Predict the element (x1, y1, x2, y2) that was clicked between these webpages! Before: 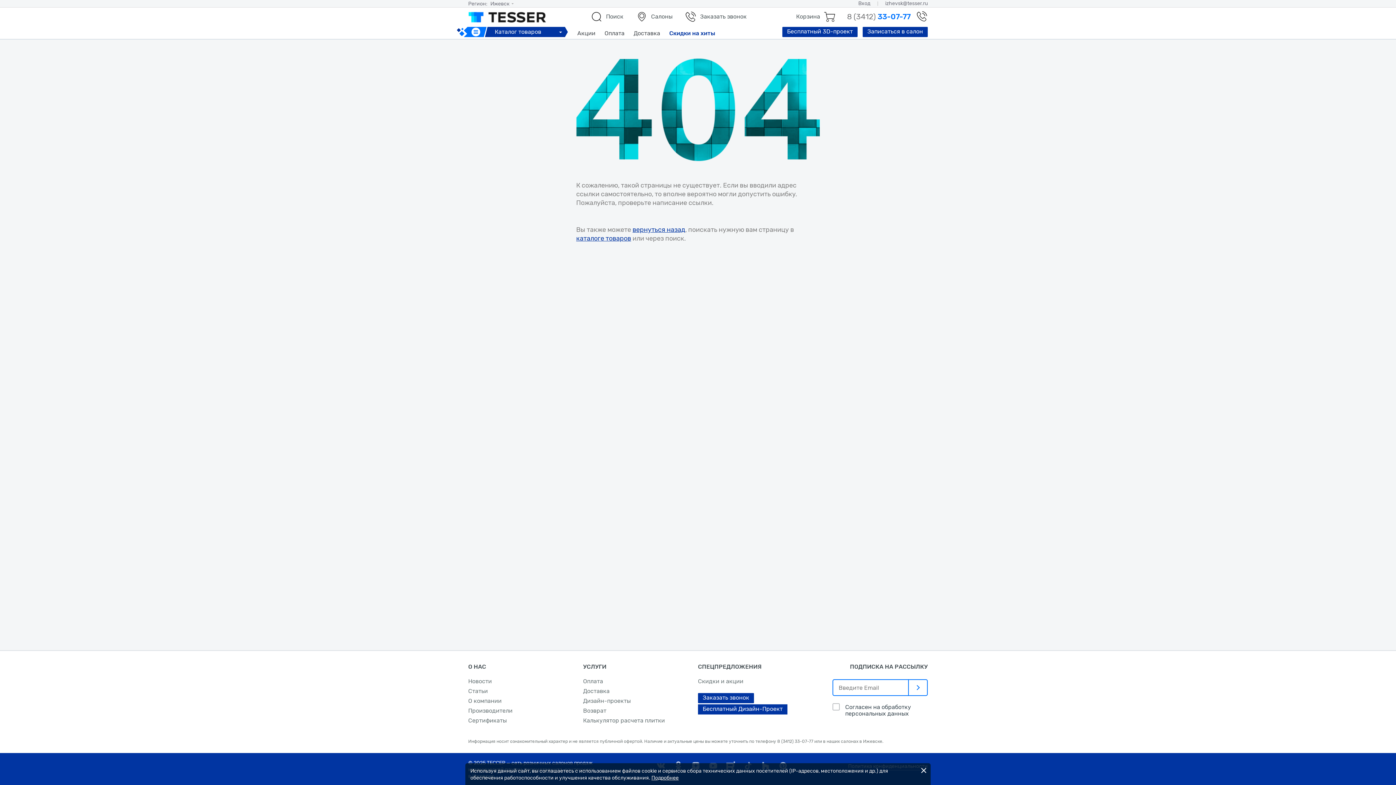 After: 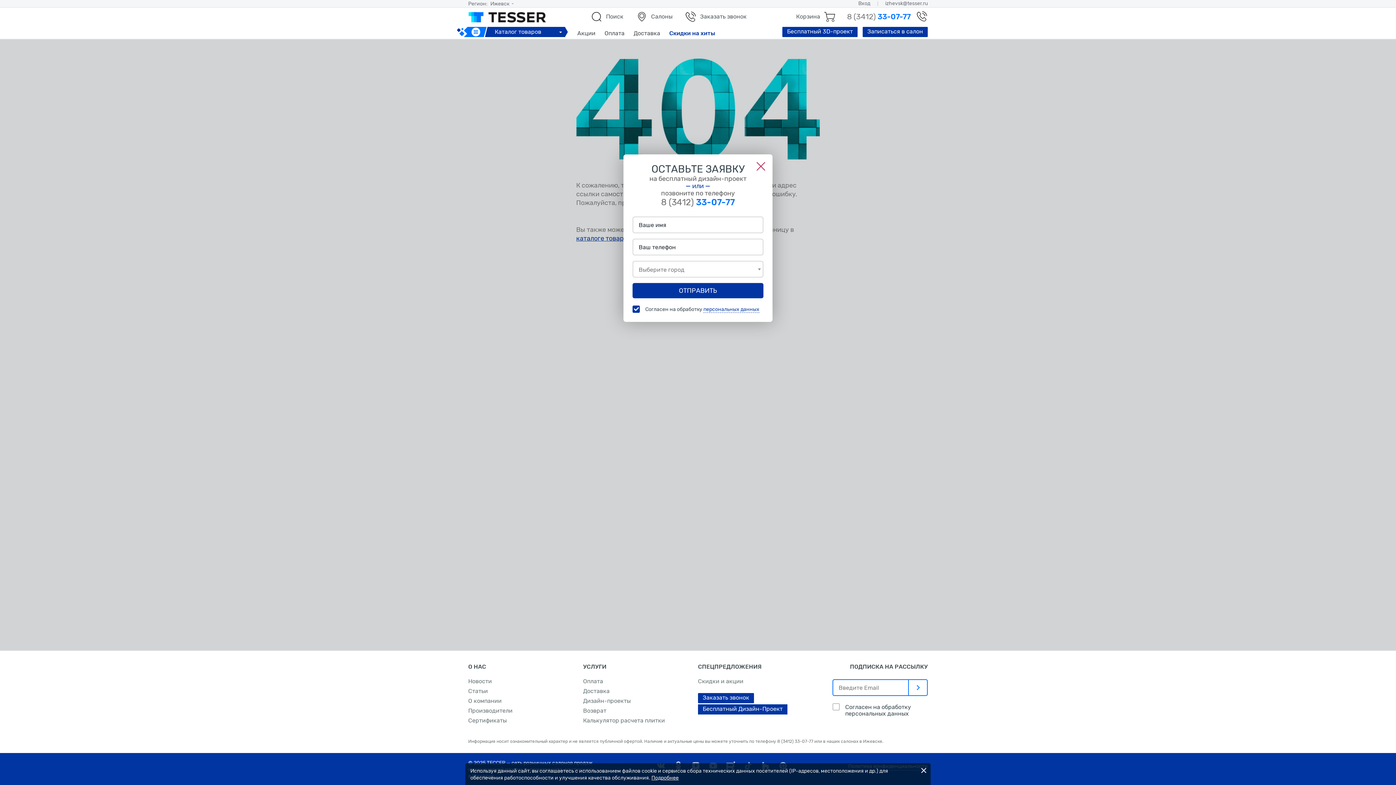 Action: bbox: (782, 26, 857, 37) label: Бесплатный 3D-проект